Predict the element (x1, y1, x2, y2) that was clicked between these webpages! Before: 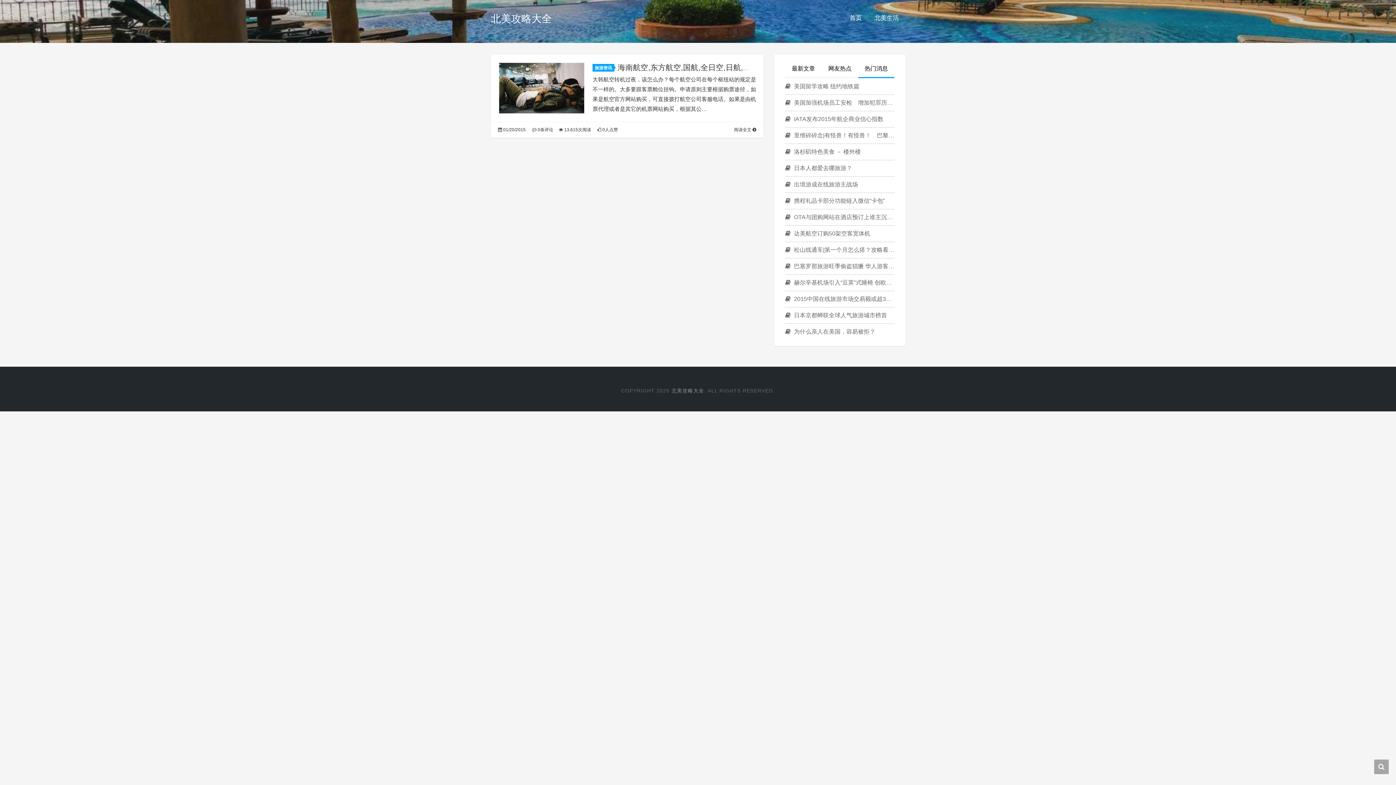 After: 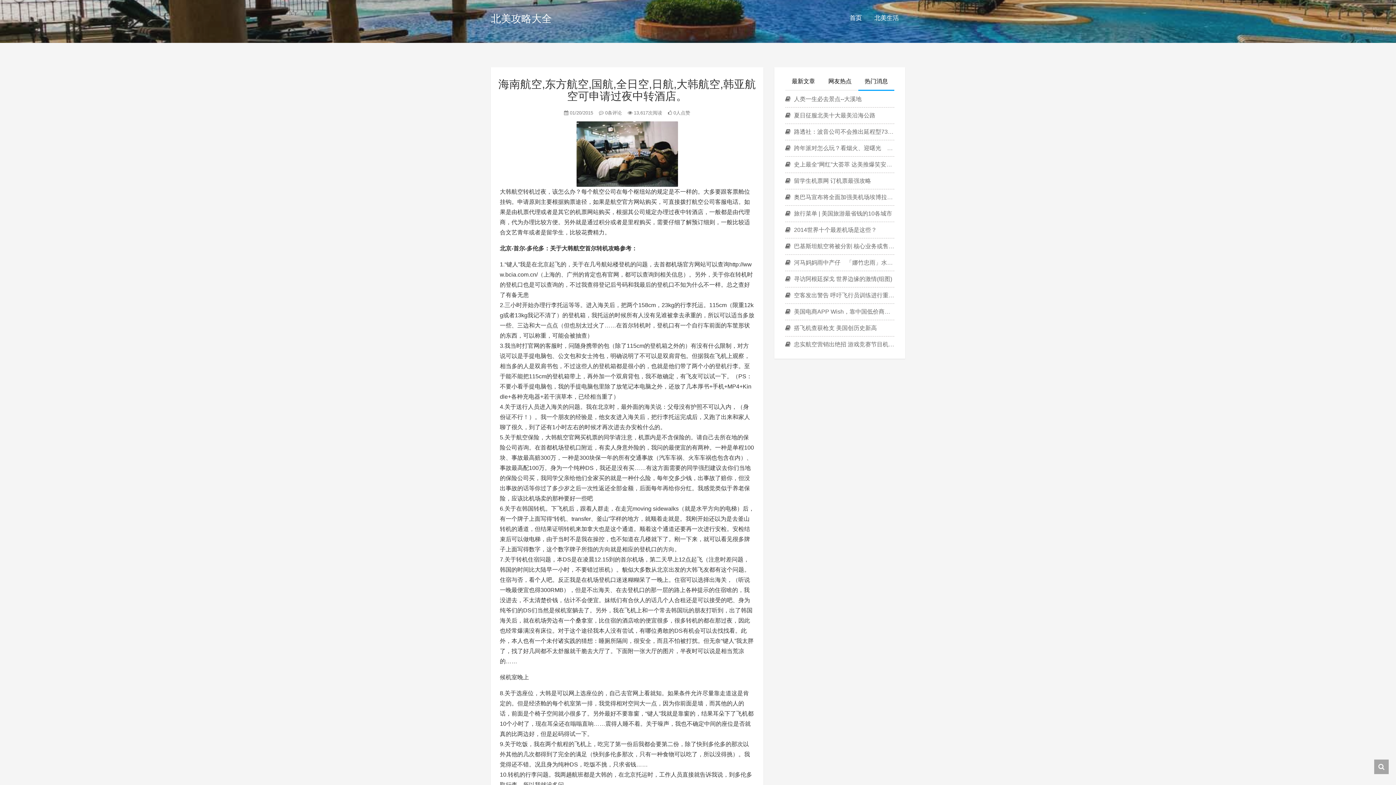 Action: bbox: (597, 127, 618, 132) label:  0人点赞